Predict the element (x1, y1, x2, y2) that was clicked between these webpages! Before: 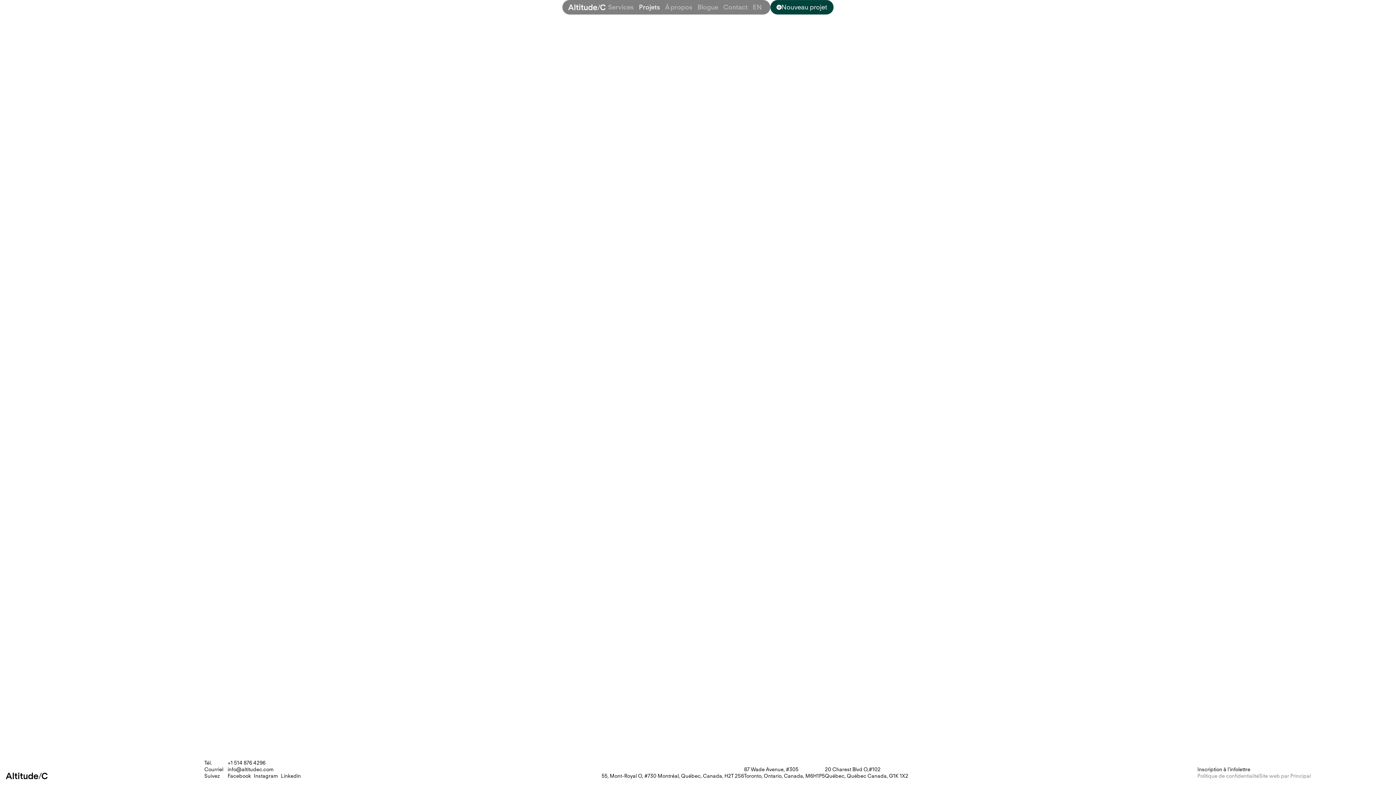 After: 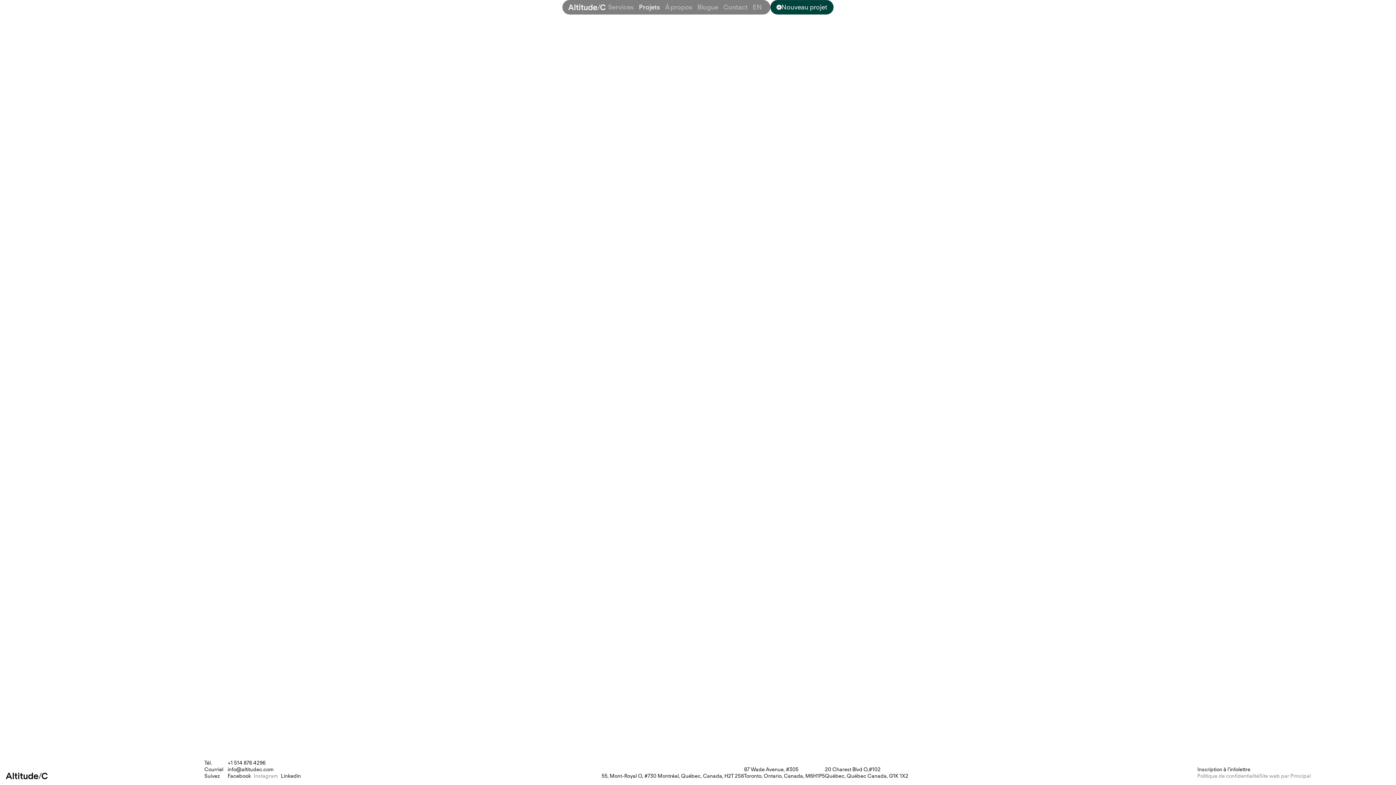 Action: label: Instagram bbox: (253, 773, 278, 779)